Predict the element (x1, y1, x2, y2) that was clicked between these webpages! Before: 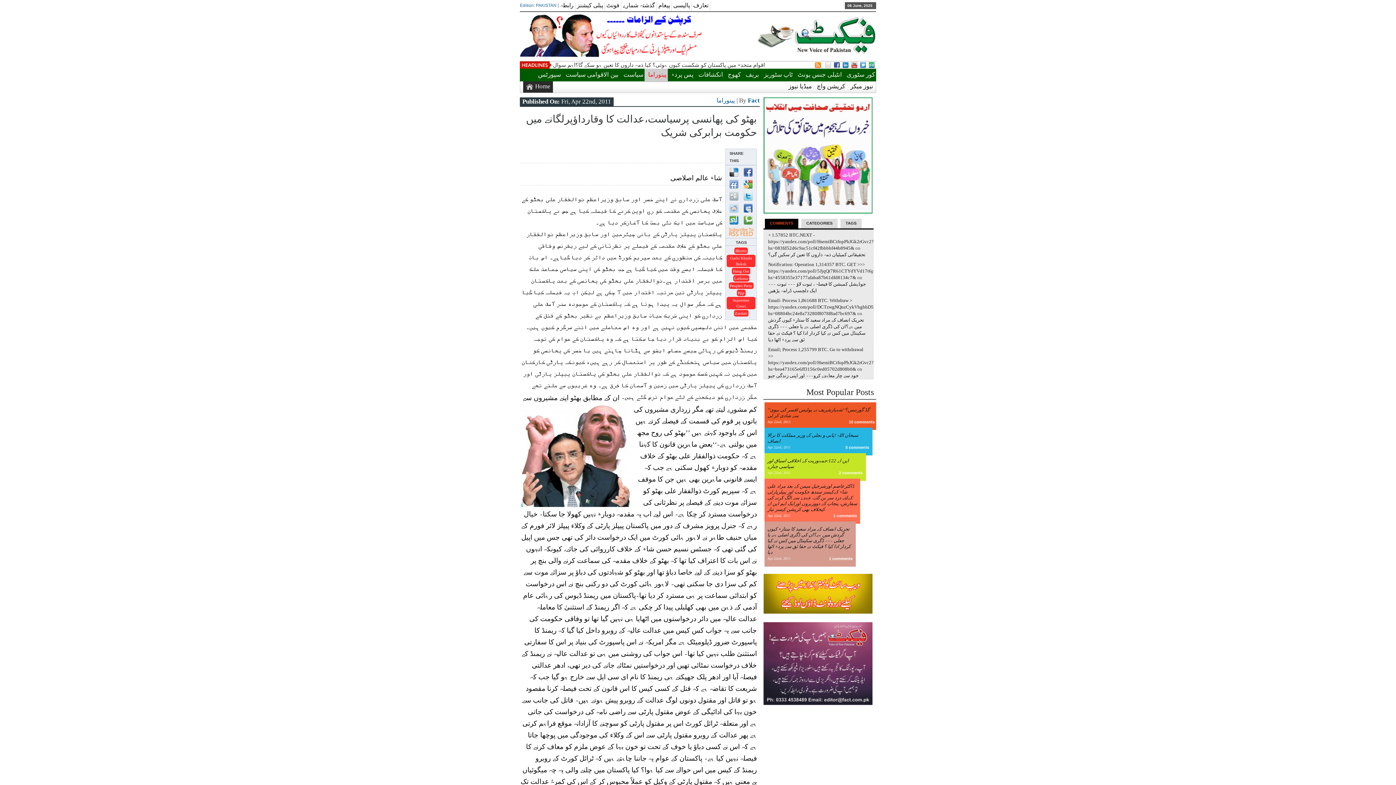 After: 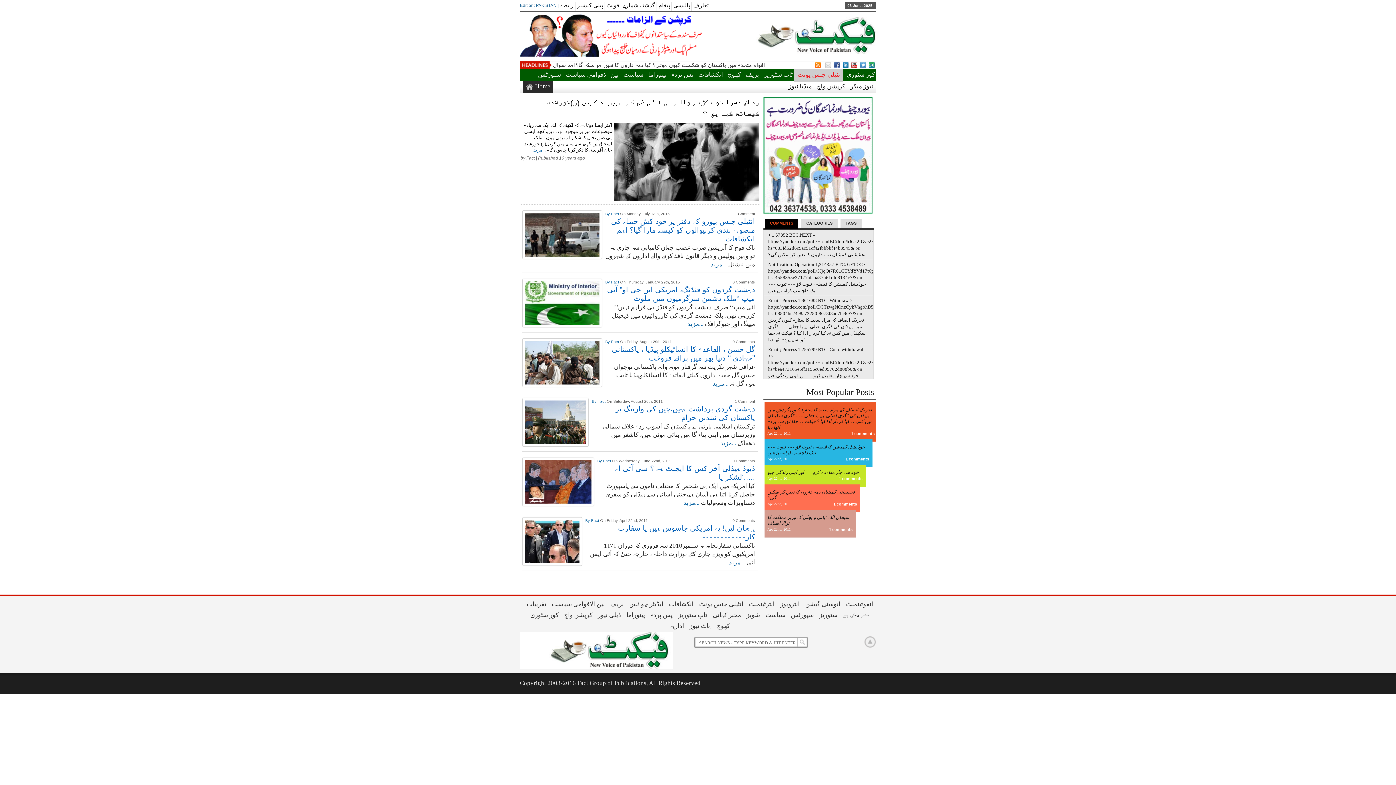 Action: label: انٹیلی جنس یونٹ bbox: (794, 68, 843, 82)